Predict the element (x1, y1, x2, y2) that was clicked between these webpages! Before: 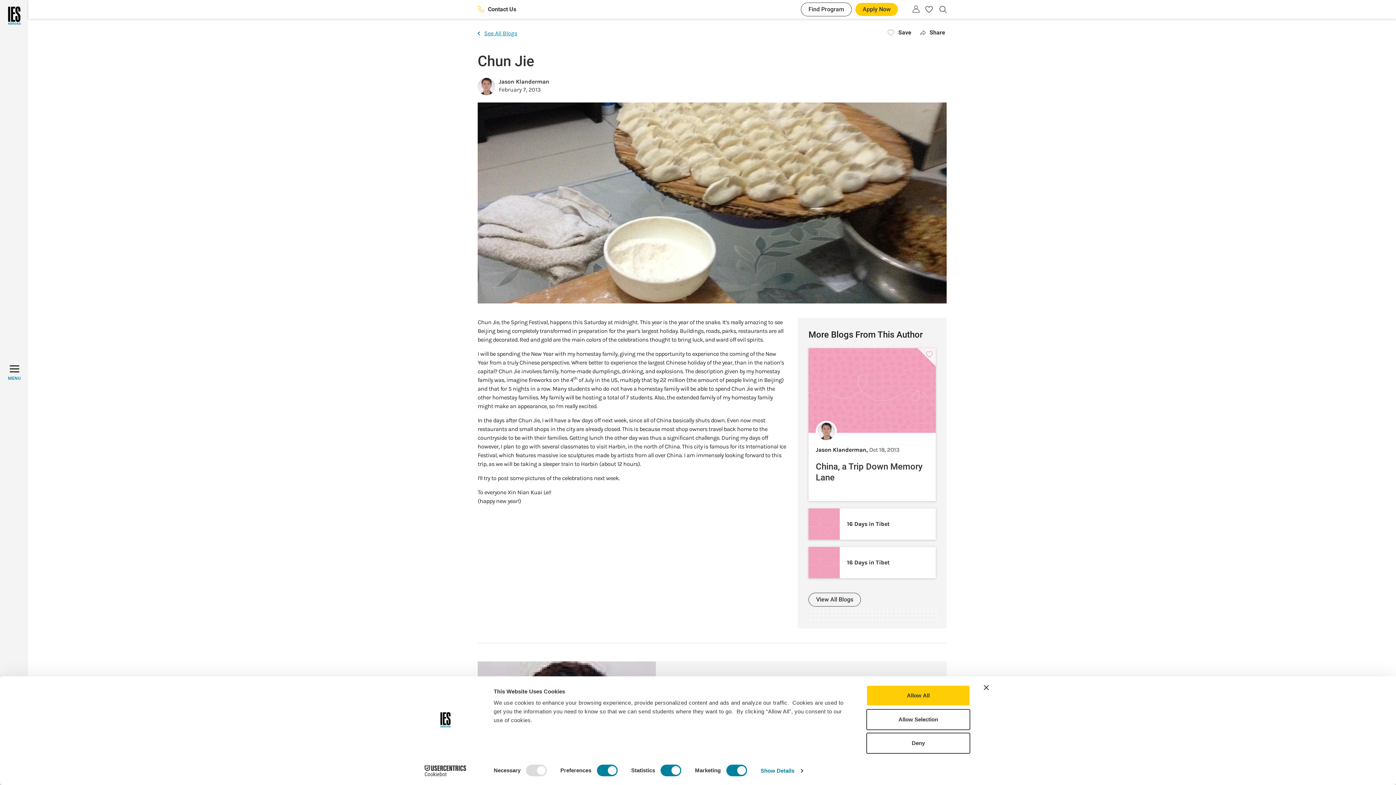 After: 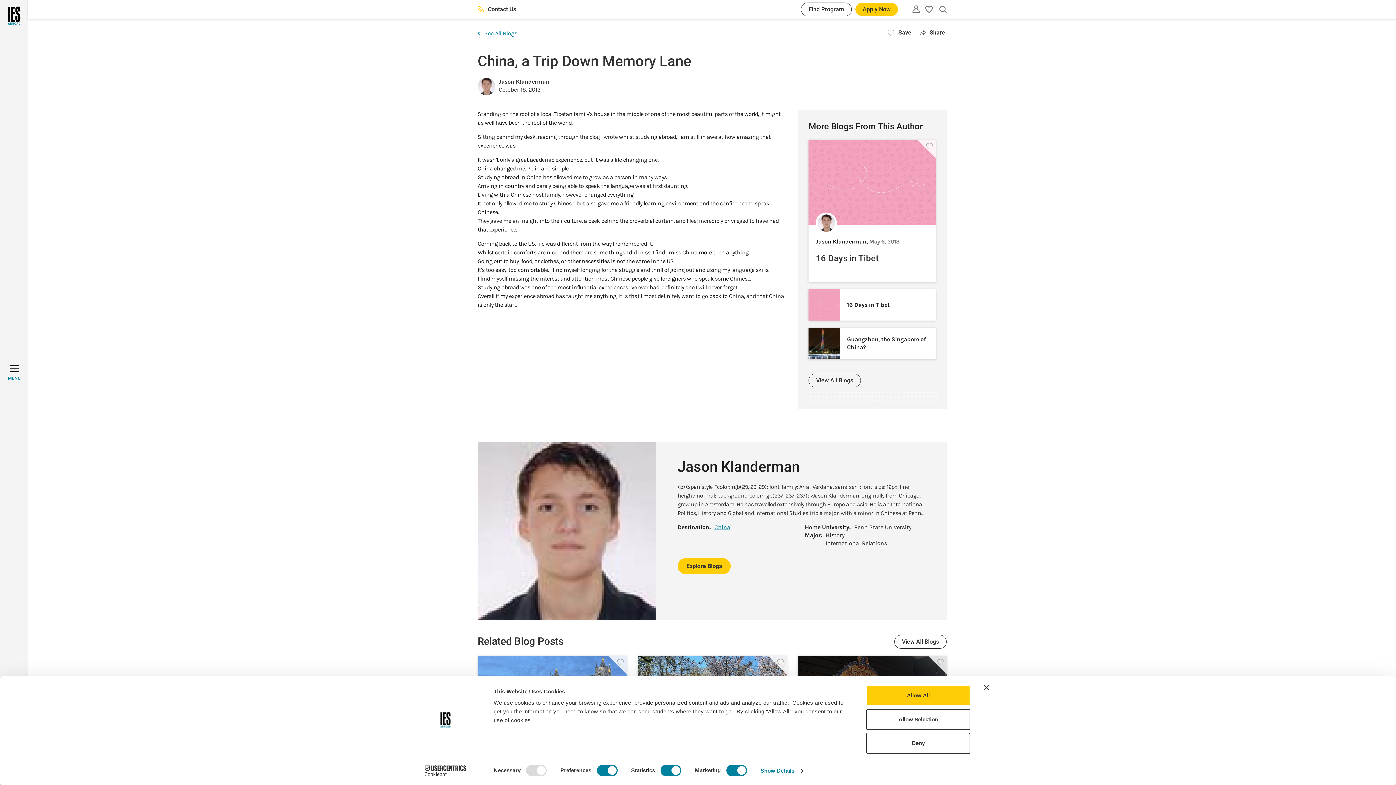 Action: bbox: (816, 461, 922, 482) label: China, a Trip Down Memory Lane